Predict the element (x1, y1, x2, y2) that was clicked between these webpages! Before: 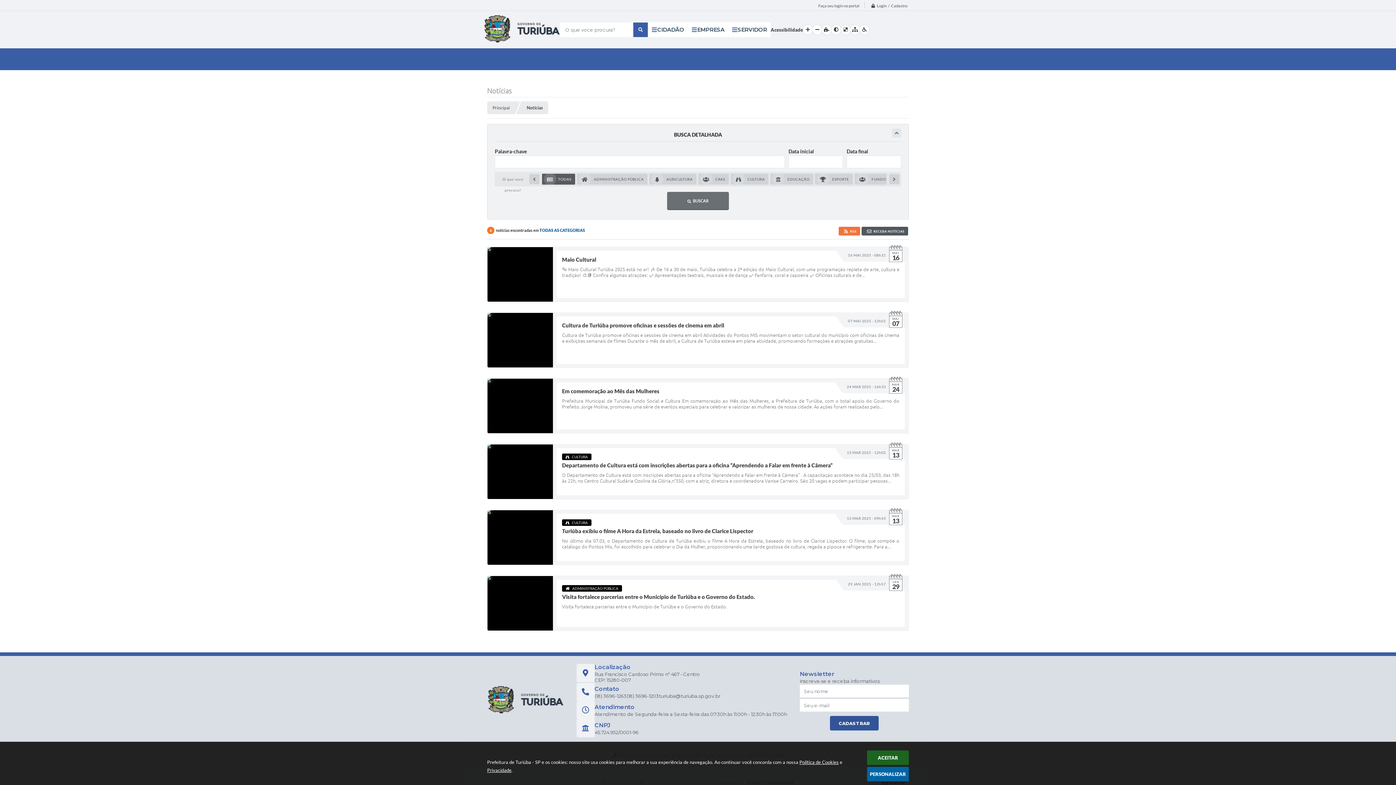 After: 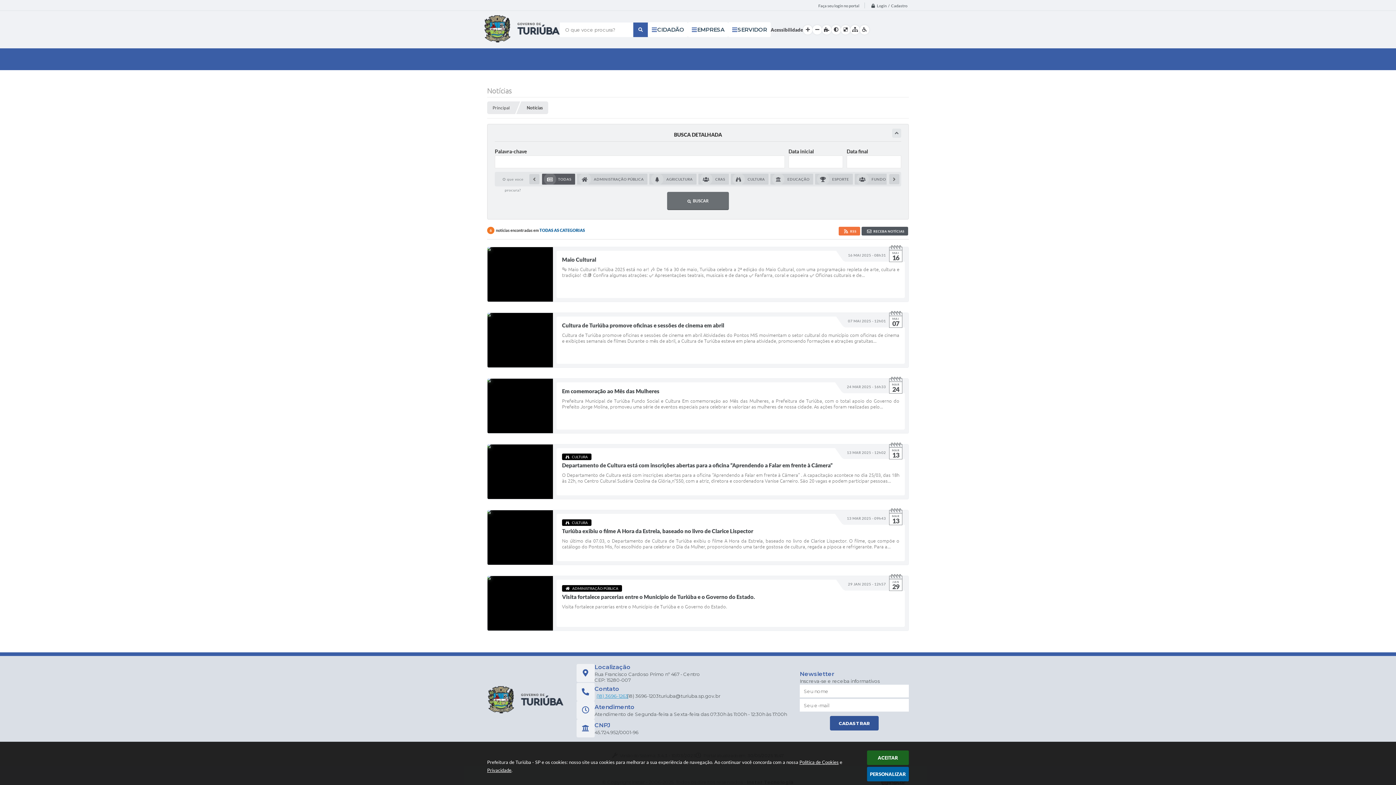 Action: label: (18) 3696-1263 bbox: (556, 691, 588, 697)